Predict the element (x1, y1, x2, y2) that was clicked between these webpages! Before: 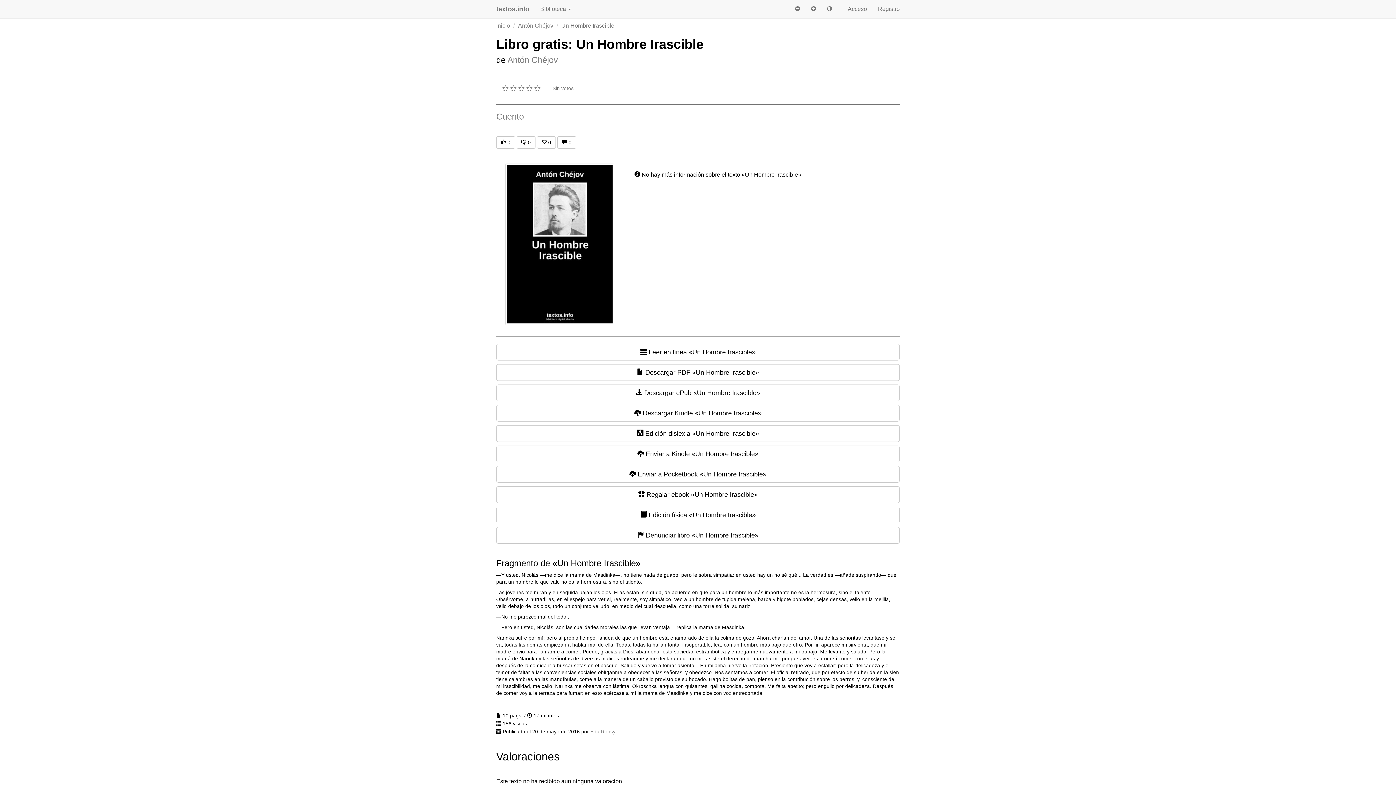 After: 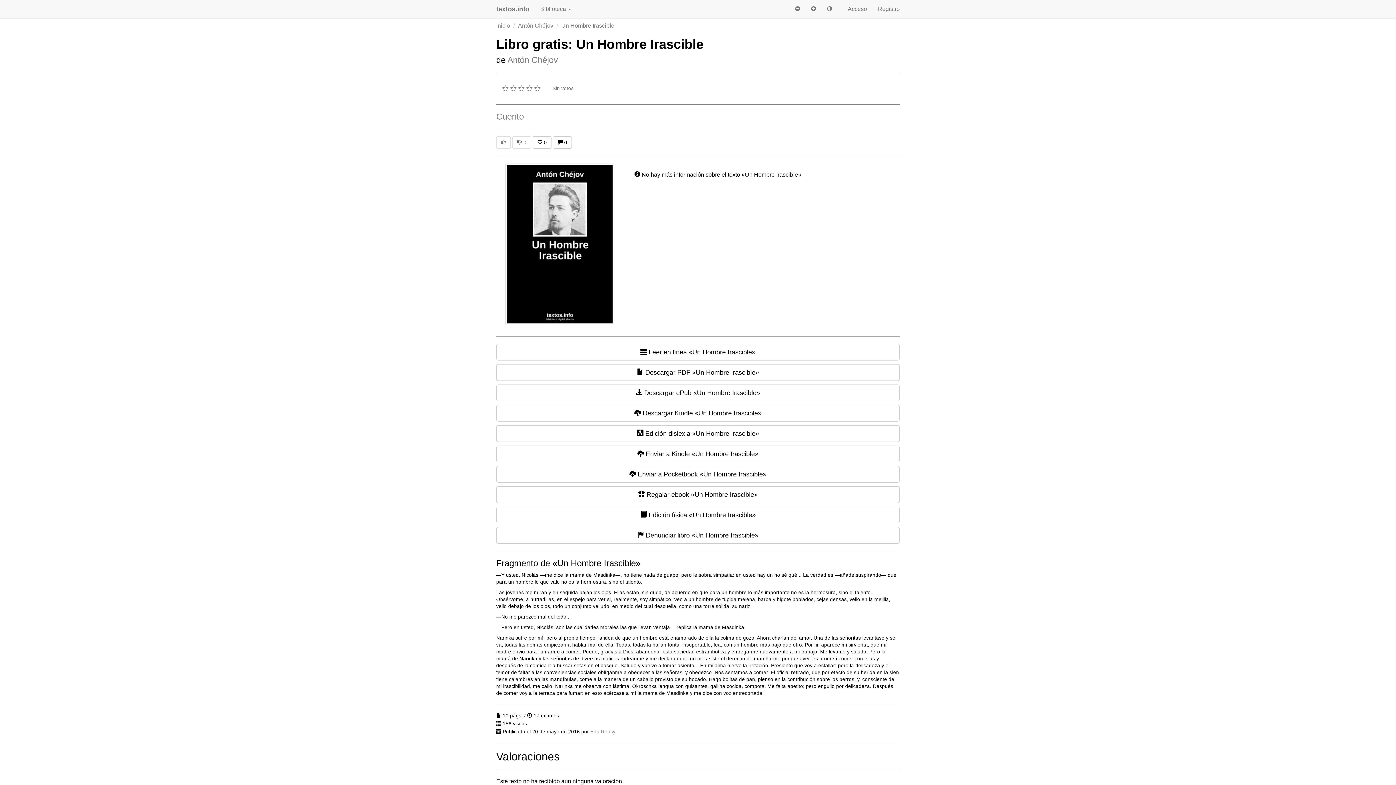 Action: label:  0 bbox: (496, 136, 515, 148)